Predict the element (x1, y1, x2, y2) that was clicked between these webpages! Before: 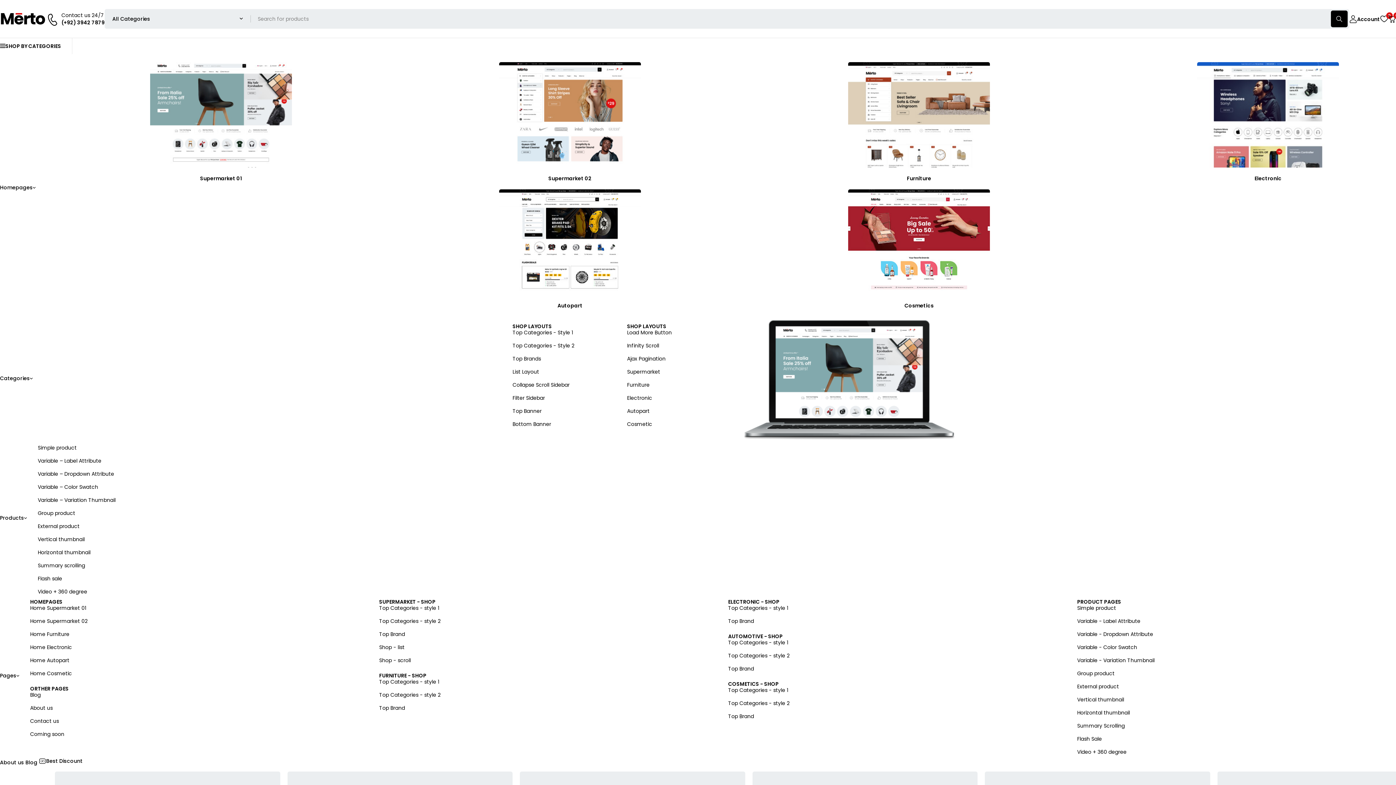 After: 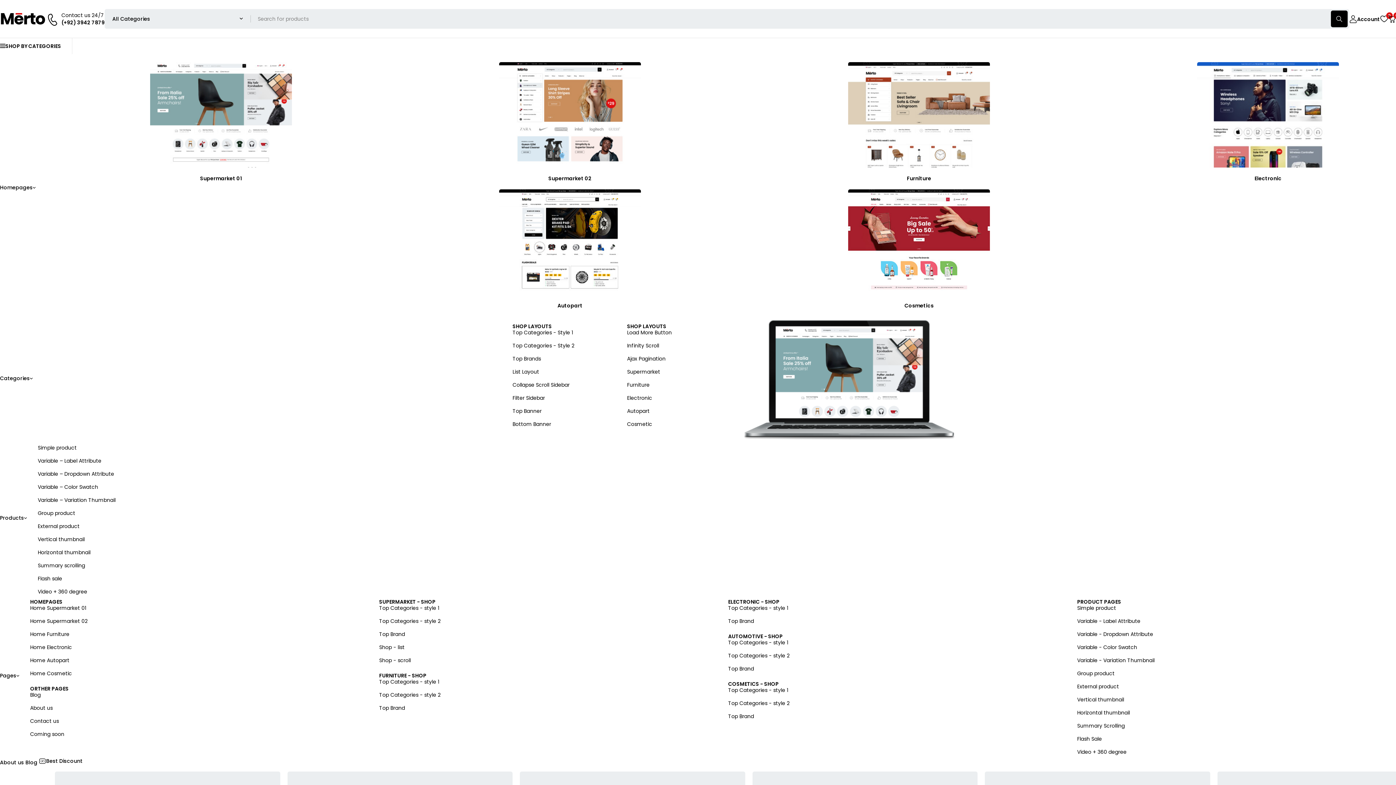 Action: bbox: (627, 368, 741, 375) label: Supermarket